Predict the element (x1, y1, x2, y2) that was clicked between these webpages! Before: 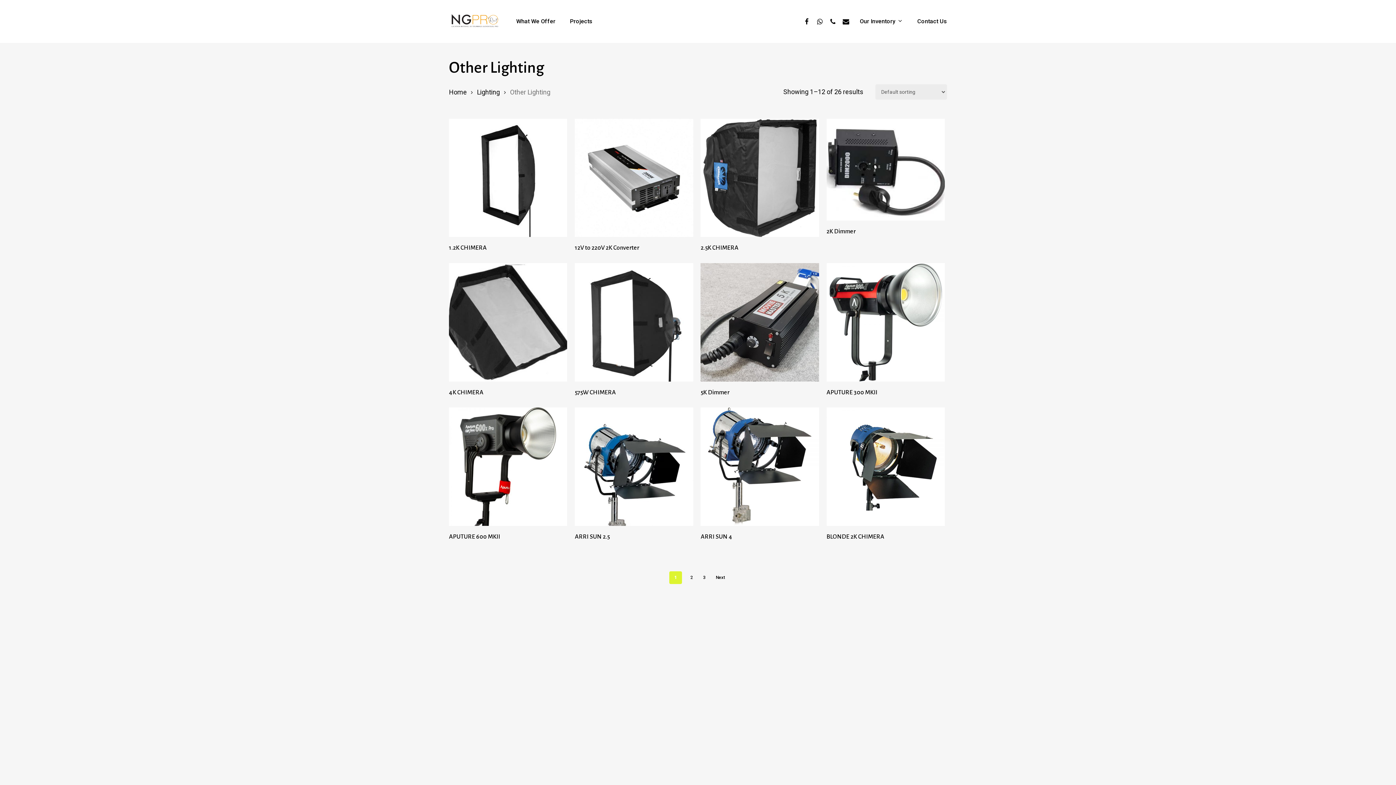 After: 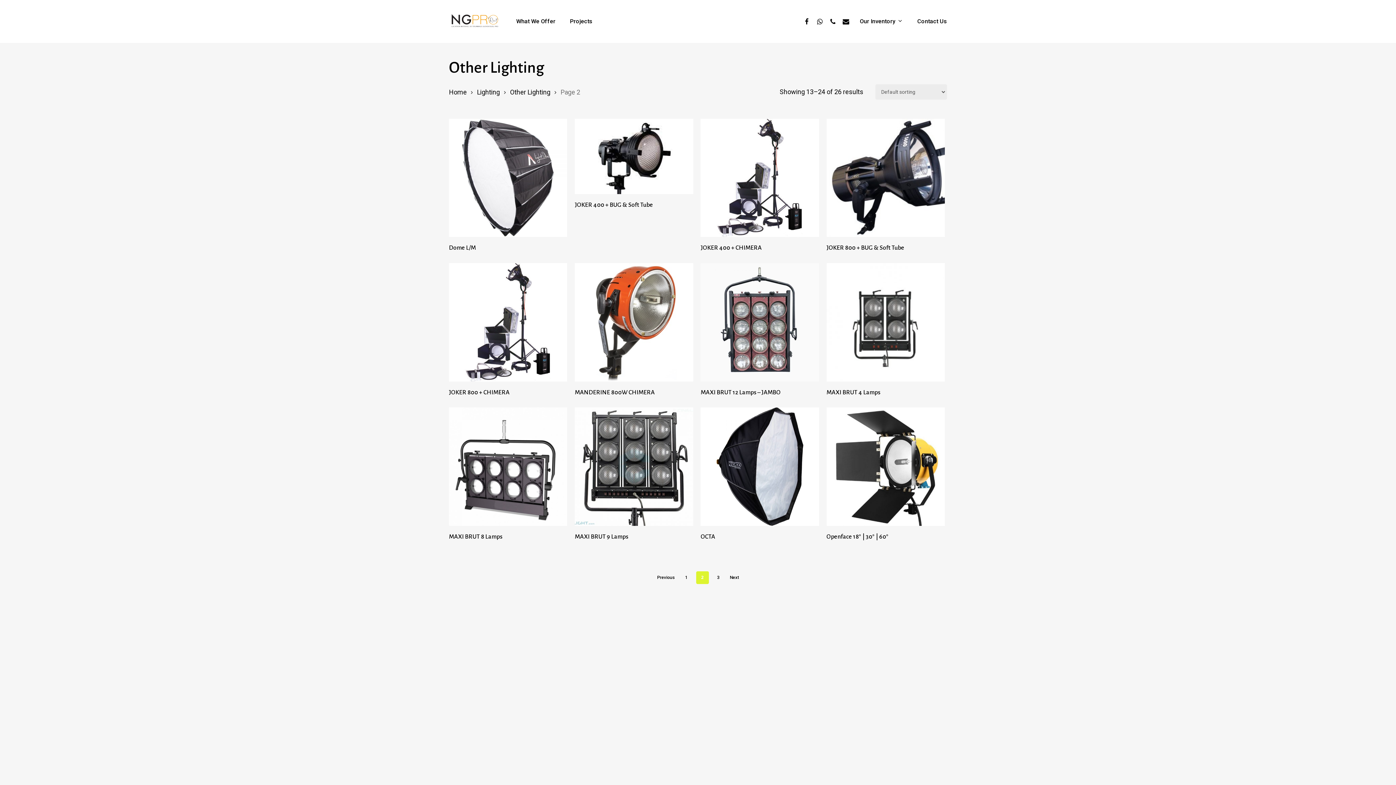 Action: label: 2 bbox: (685, 571, 697, 583)